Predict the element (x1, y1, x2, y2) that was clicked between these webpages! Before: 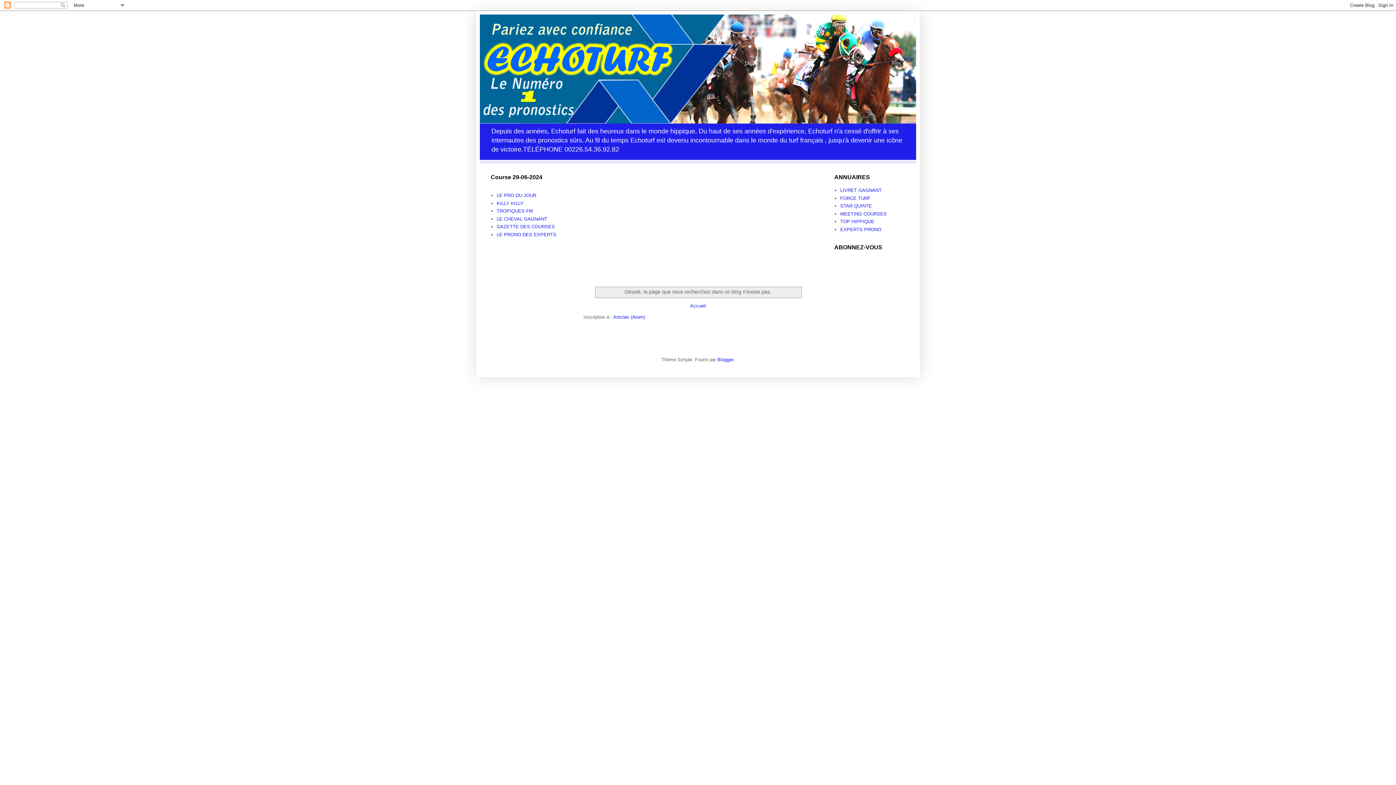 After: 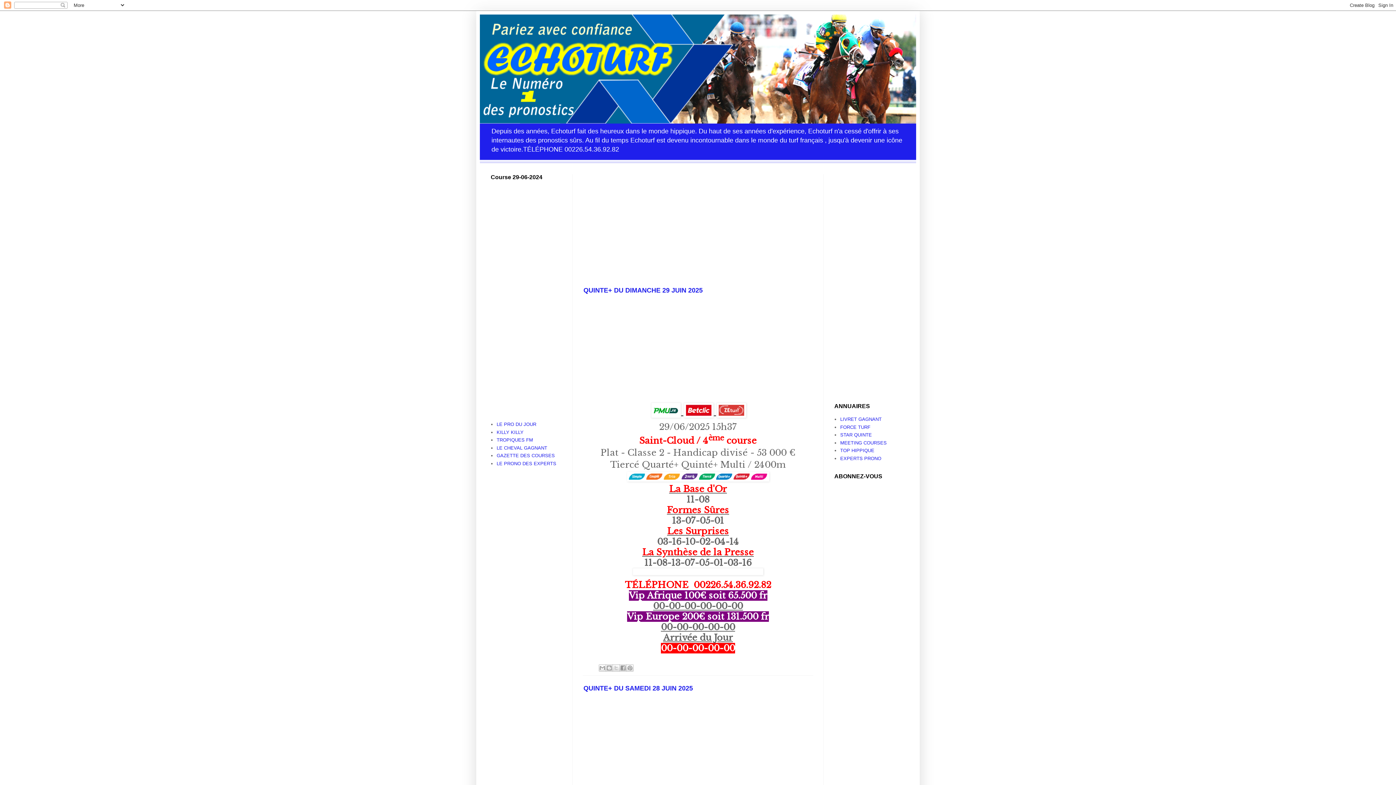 Action: label: Accueil bbox: (688, 301, 707, 310)